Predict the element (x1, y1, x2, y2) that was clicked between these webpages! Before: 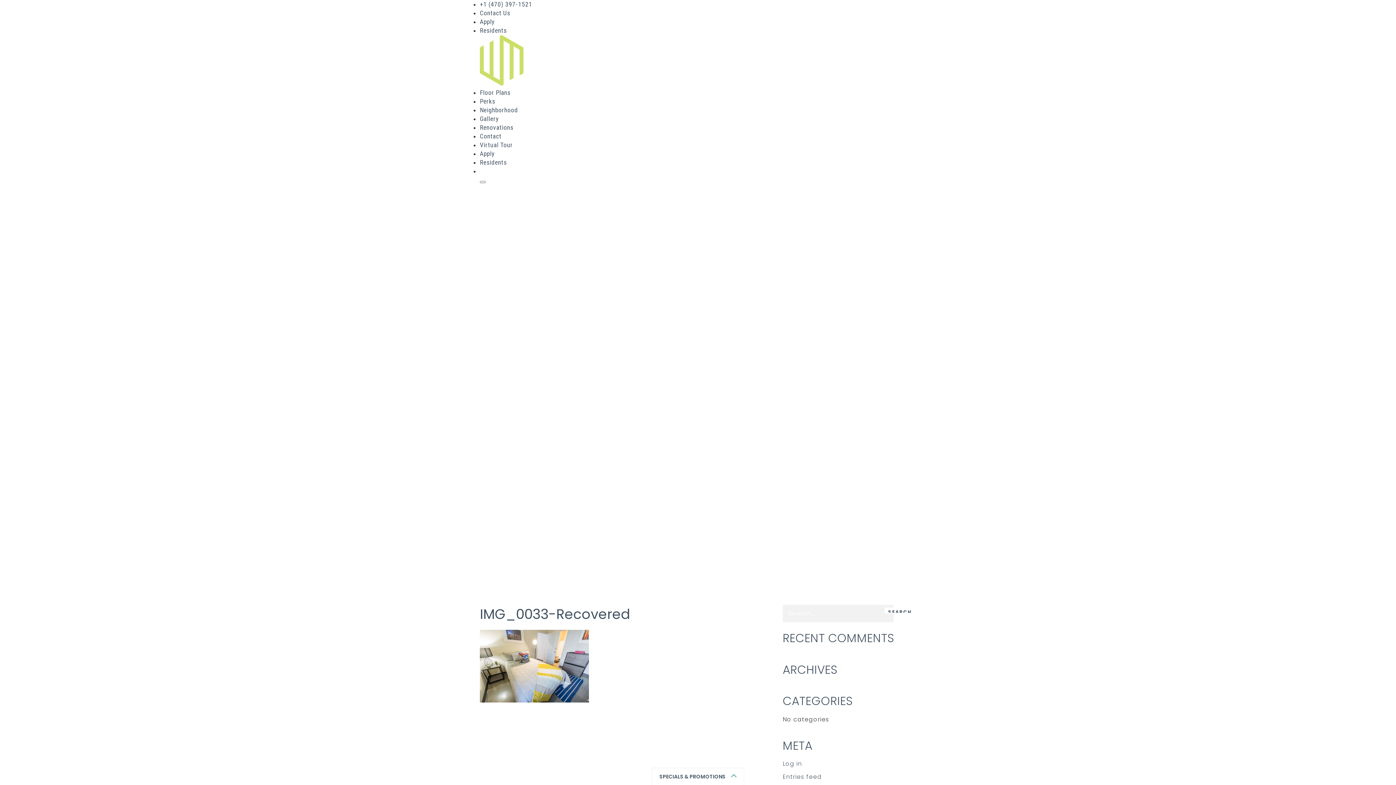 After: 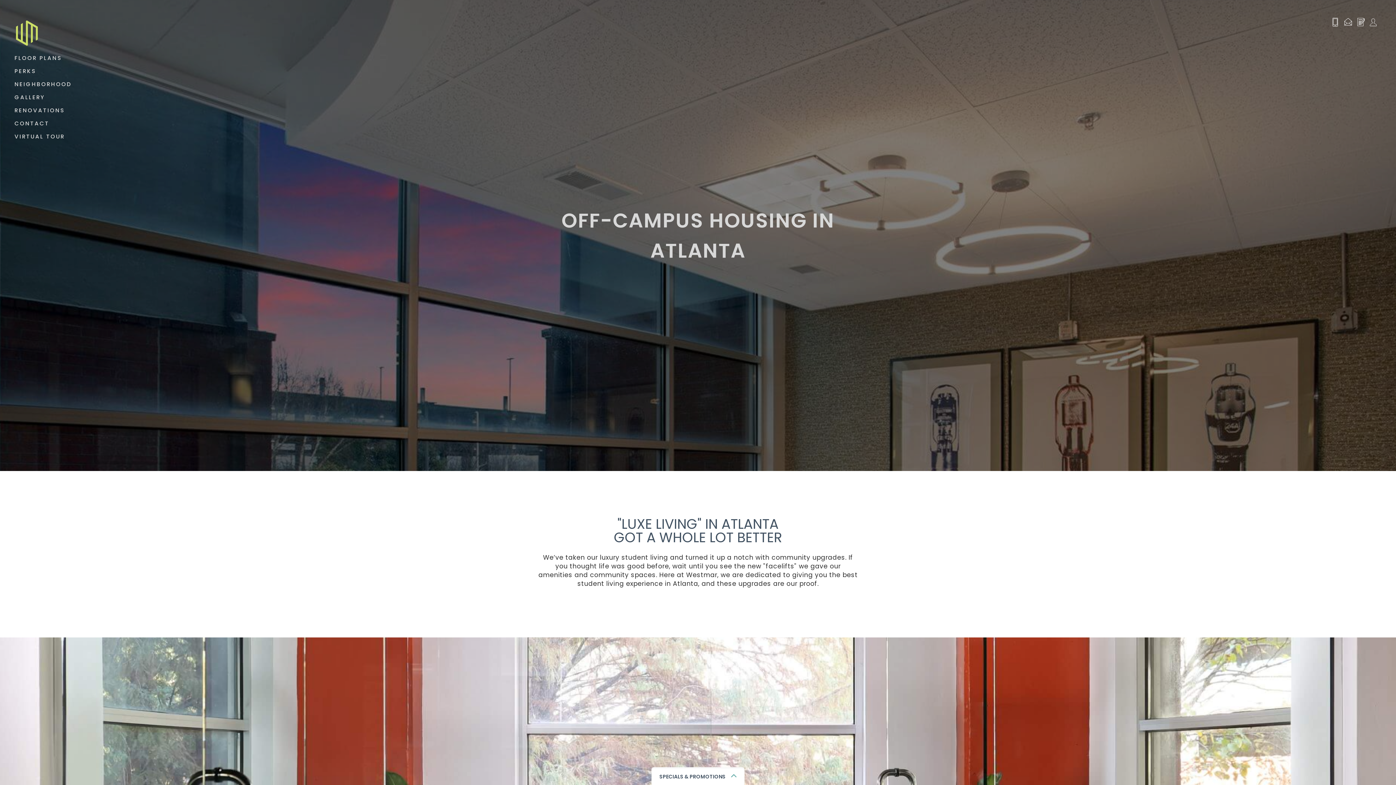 Action: label: Renovations bbox: (480, 124, 513, 131)